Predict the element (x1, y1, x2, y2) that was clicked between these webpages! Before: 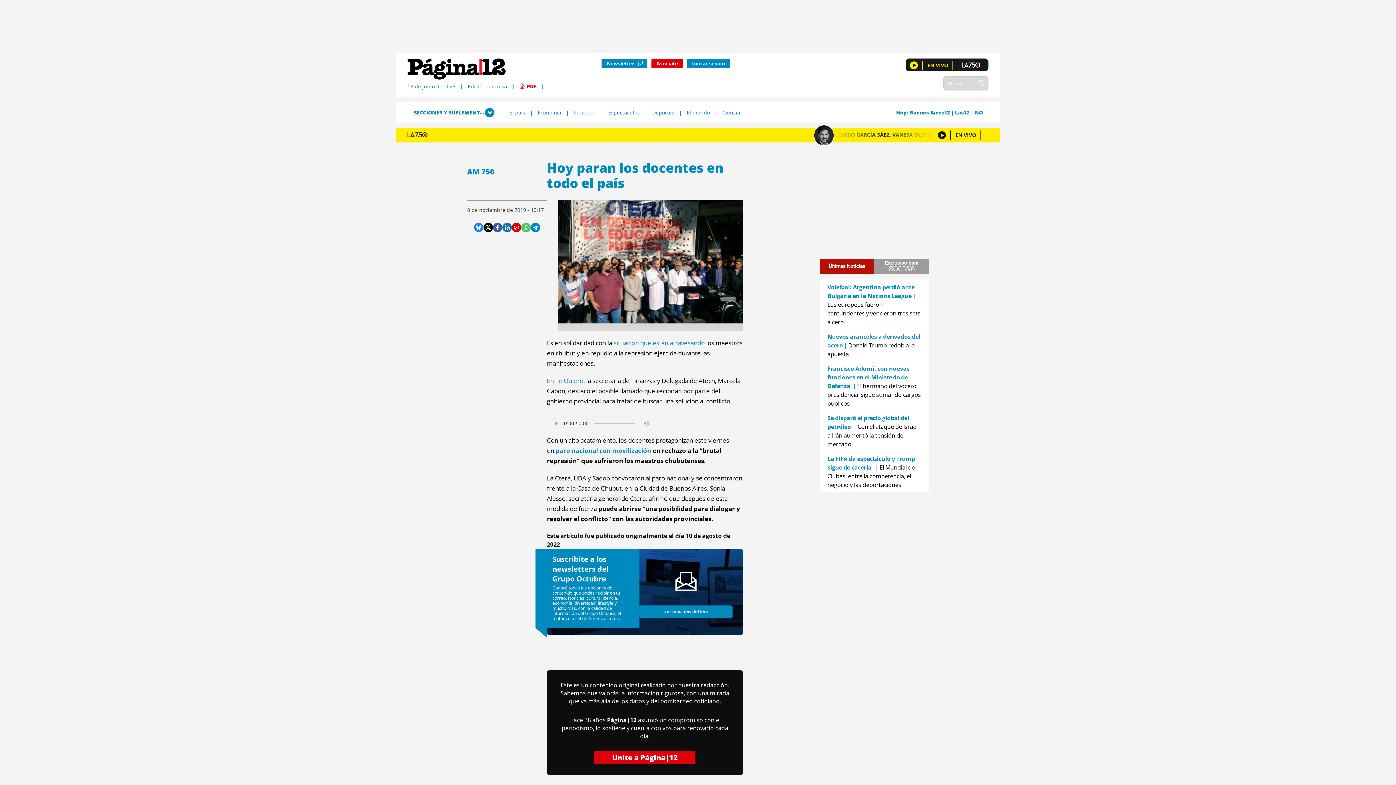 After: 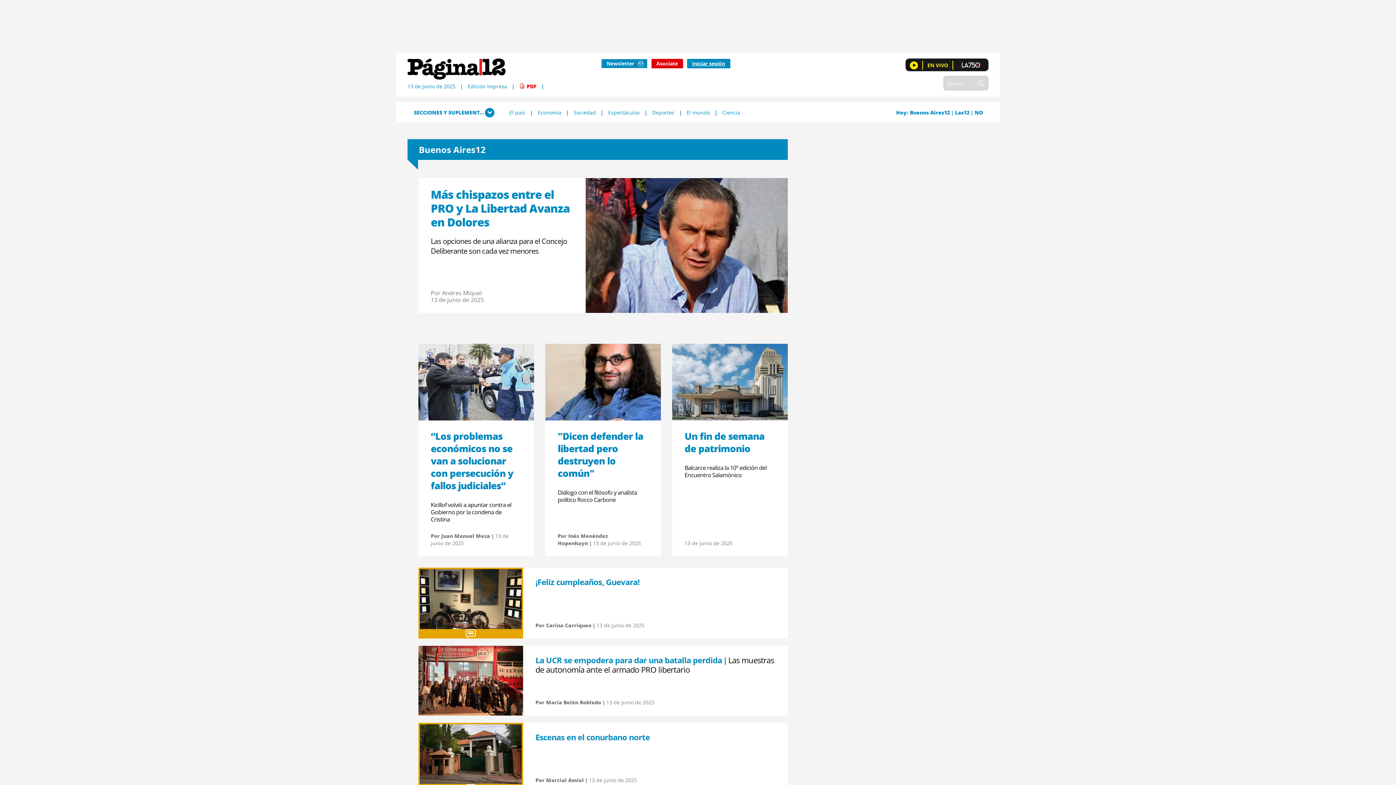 Action: bbox: (910, 108, 950, 115) label: Buenos Aires12